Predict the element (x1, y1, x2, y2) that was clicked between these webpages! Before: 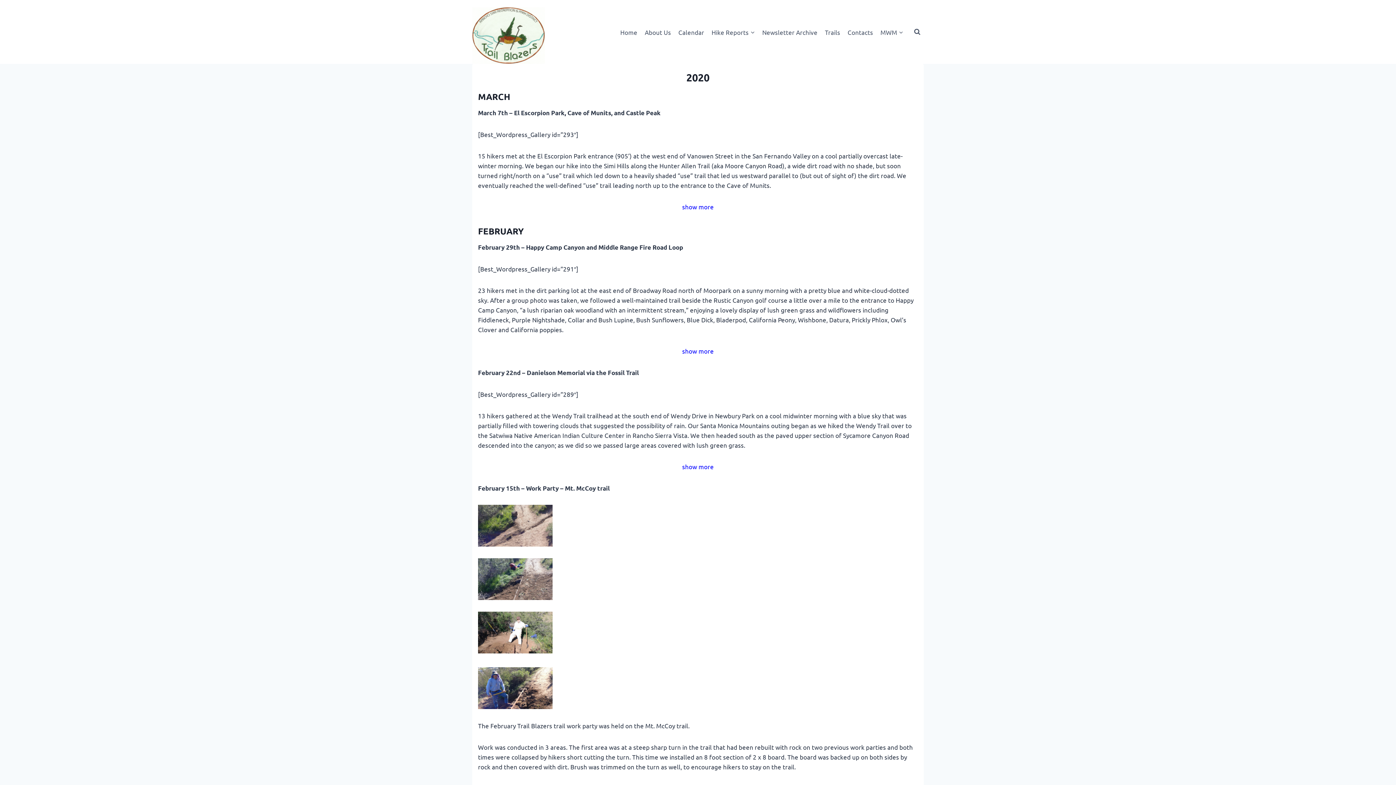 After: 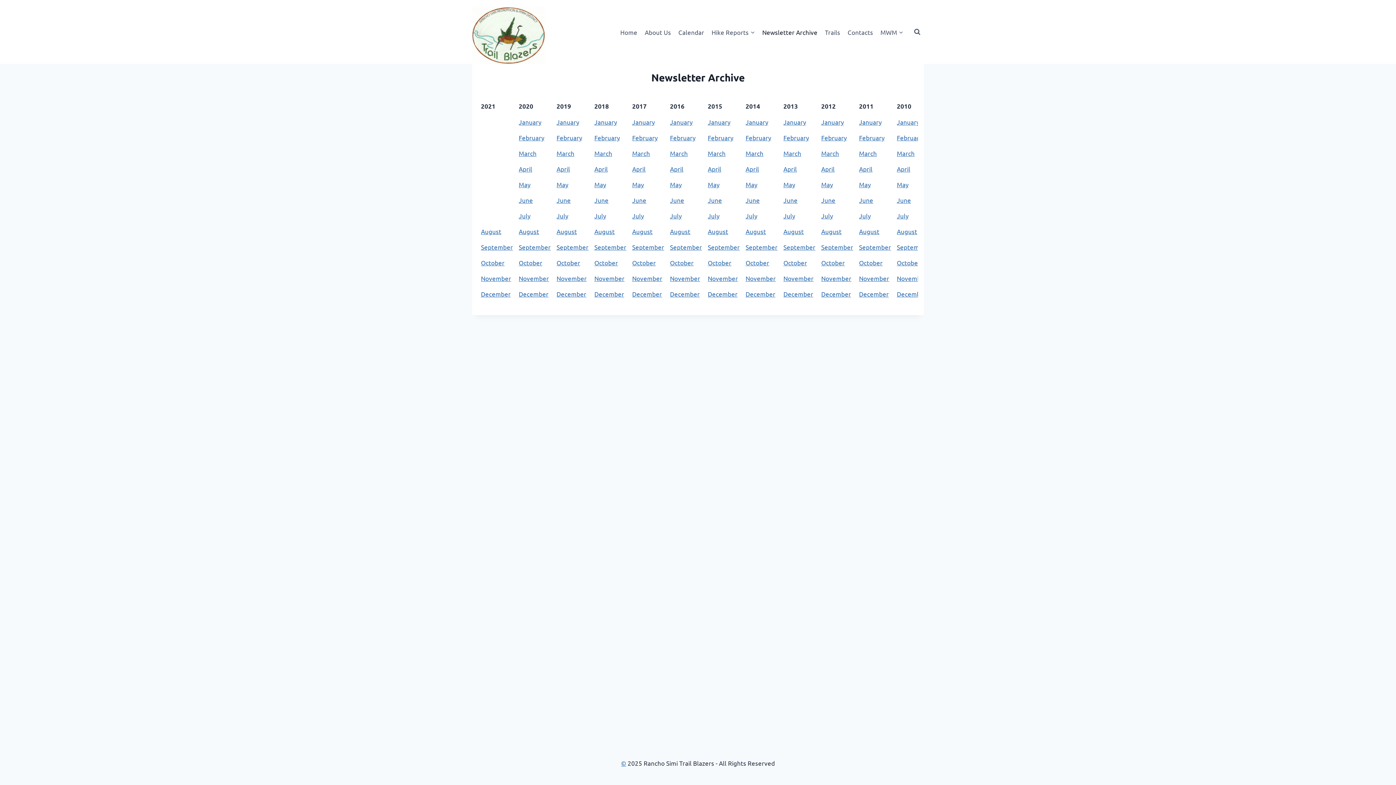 Action: label: Newsletter Archive bbox: (758, 23, 821, 40)